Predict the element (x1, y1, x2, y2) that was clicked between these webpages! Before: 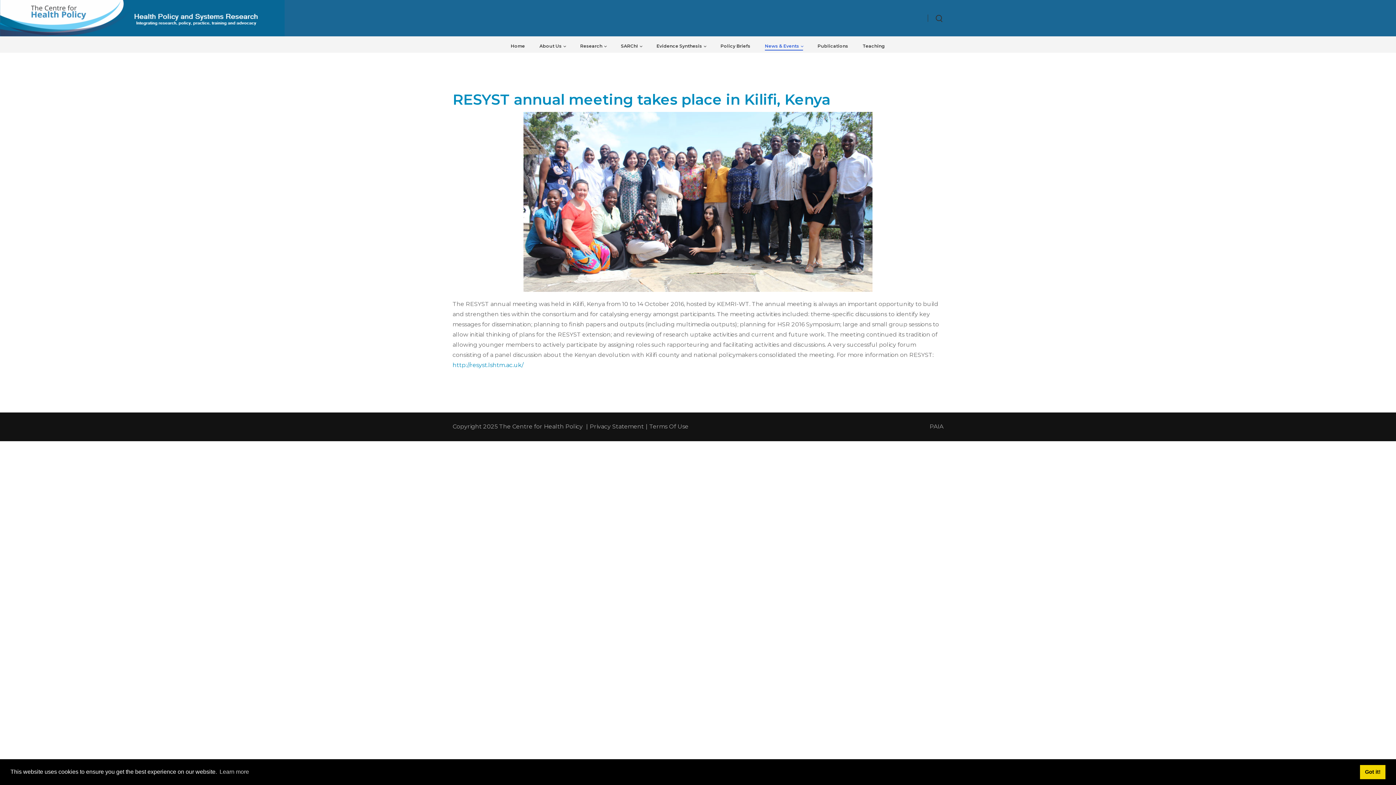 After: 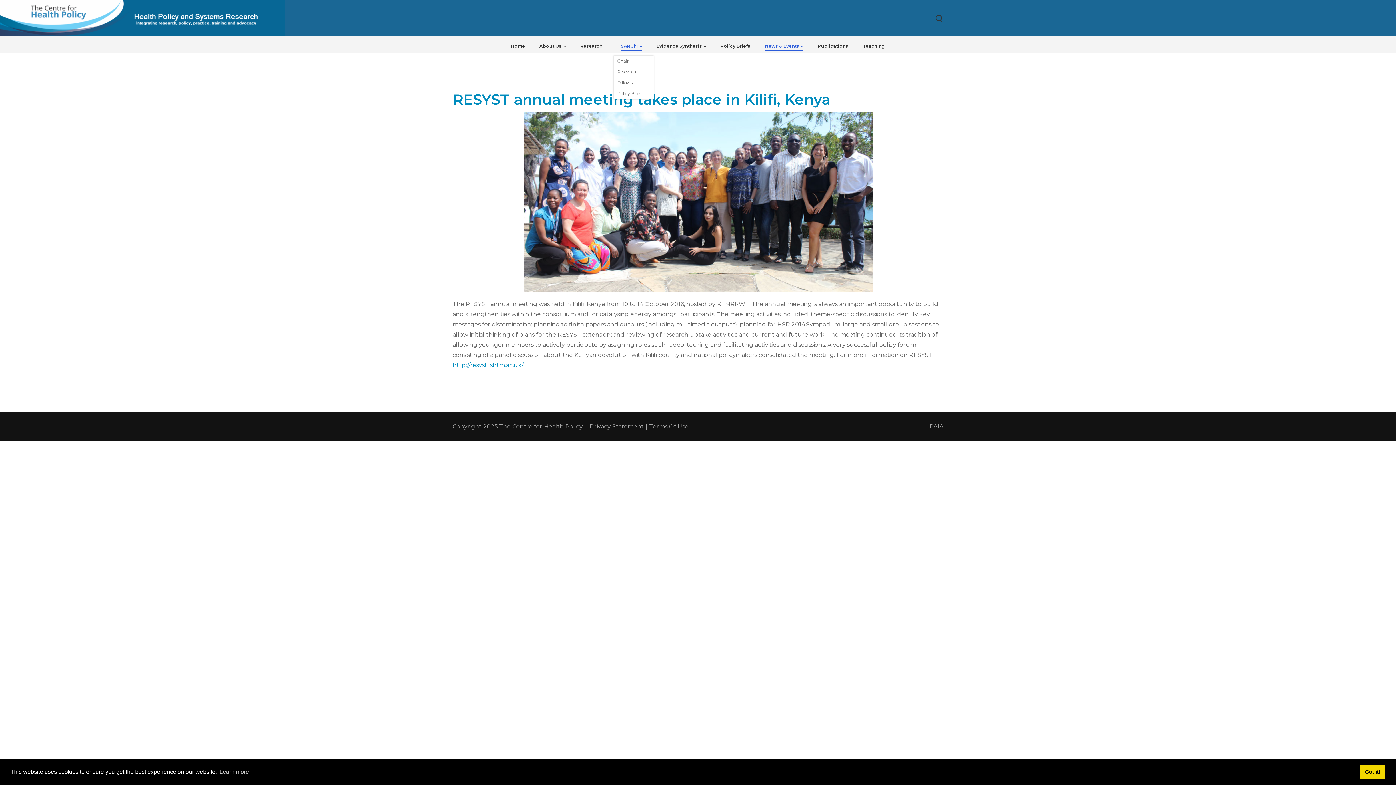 Action: bbox: (613, 36, 649, 55) label: SARChI